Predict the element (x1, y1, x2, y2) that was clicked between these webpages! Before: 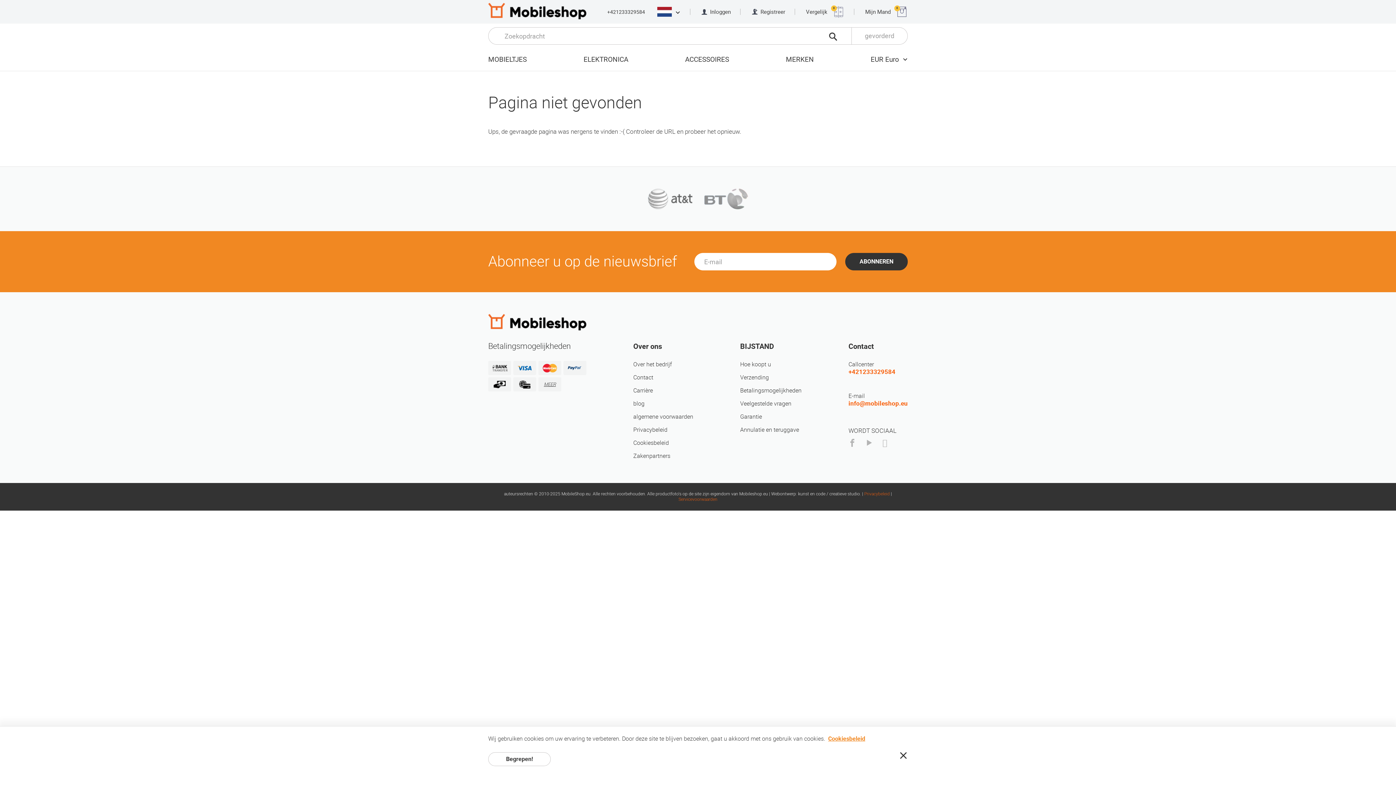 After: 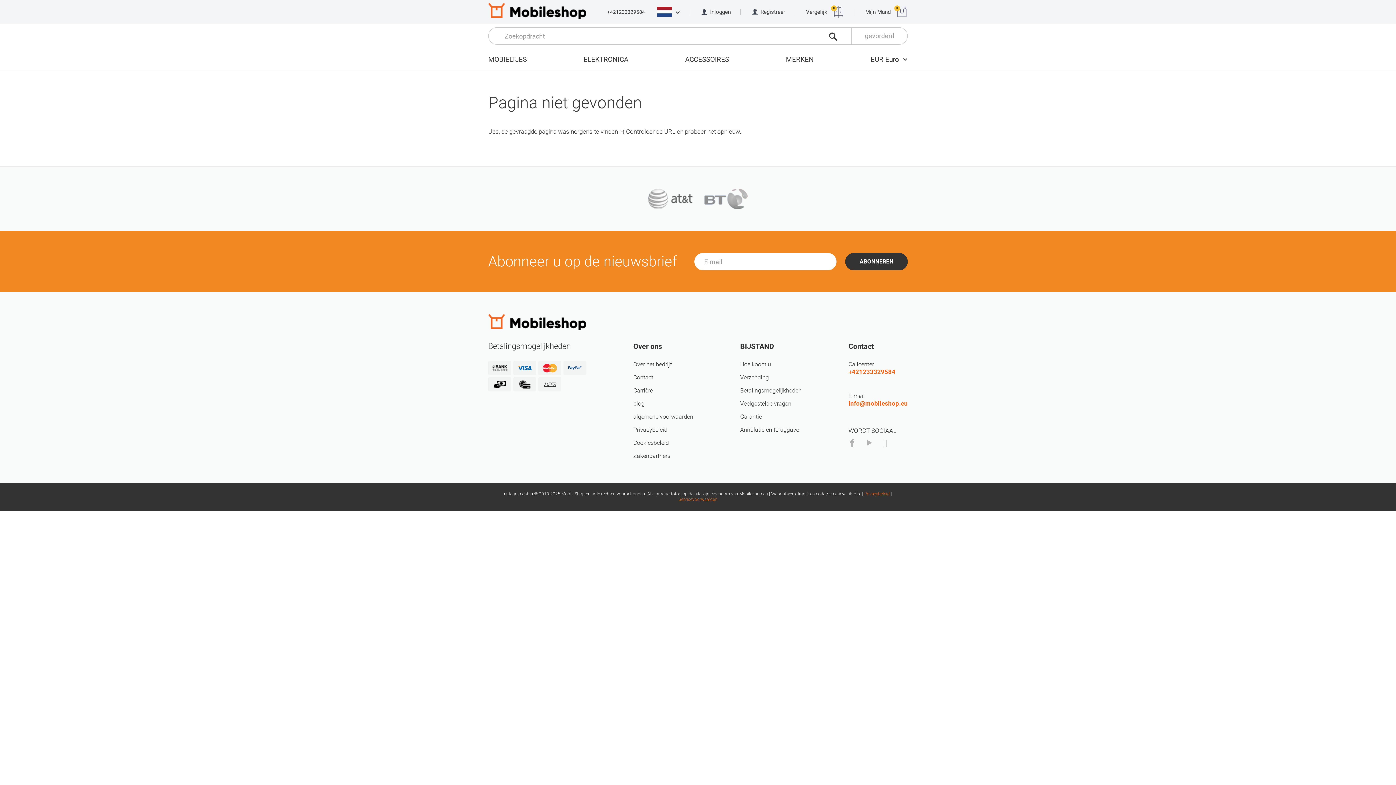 Action: label: Begrepen! bbox: (488, 752, 550, 766)